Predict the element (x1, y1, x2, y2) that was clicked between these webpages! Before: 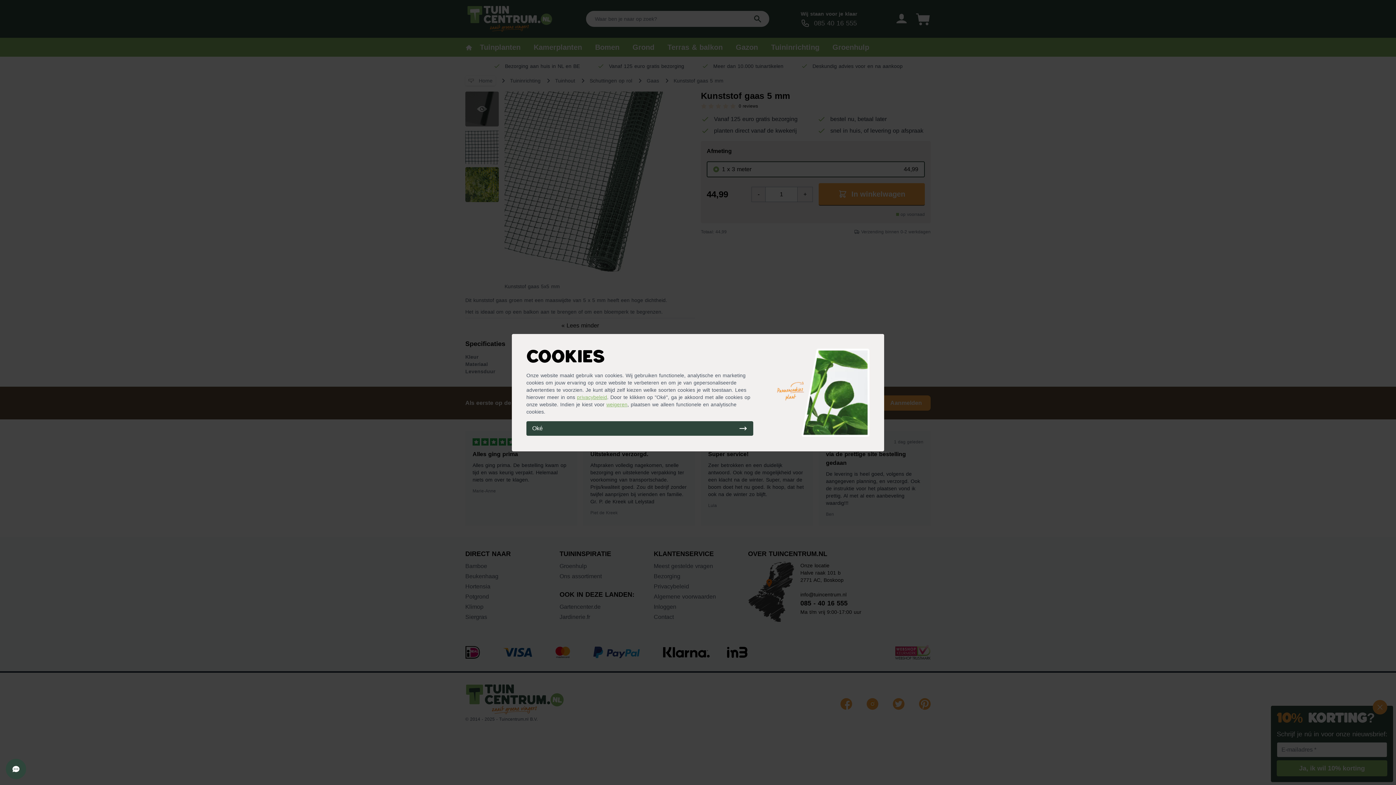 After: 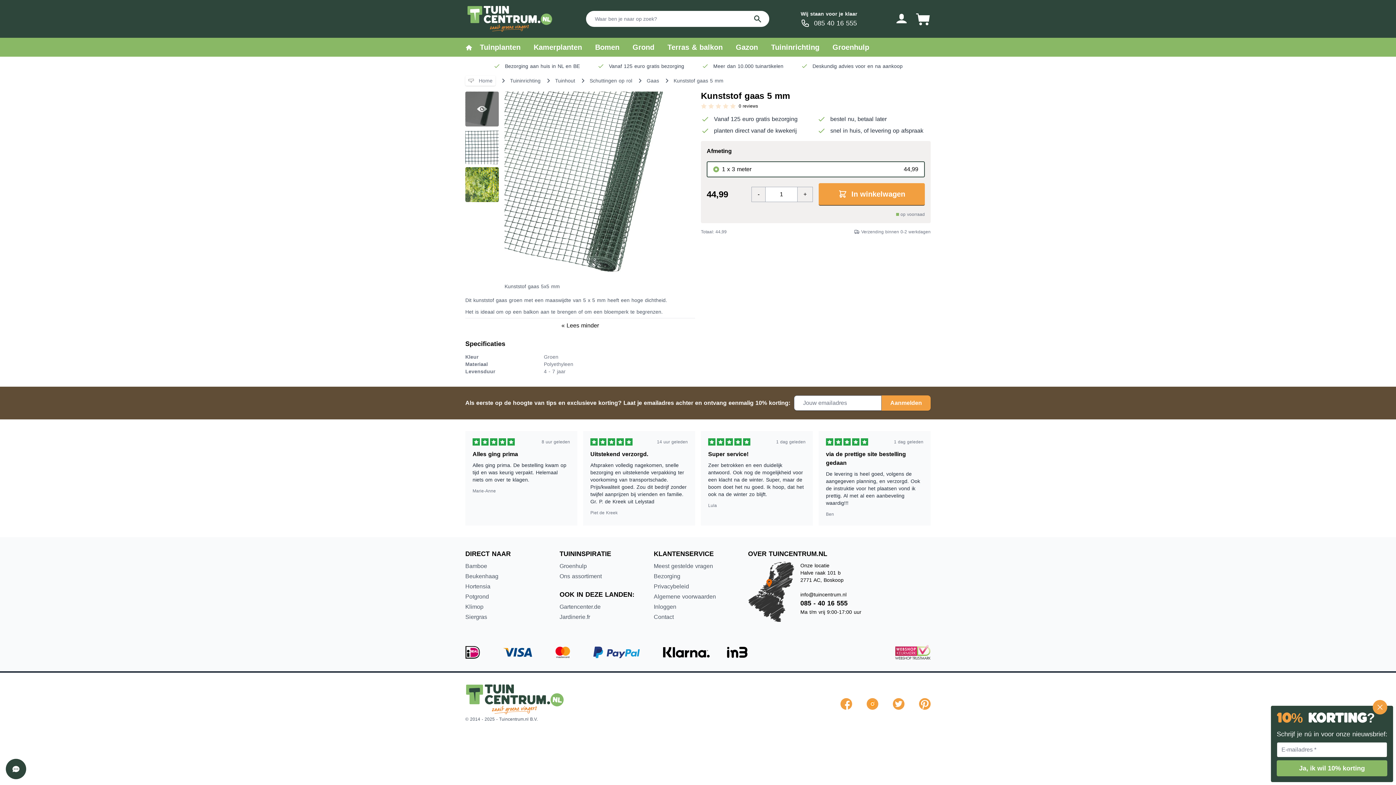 Action: label: Oké bbox: (526, 421, 753, 435)